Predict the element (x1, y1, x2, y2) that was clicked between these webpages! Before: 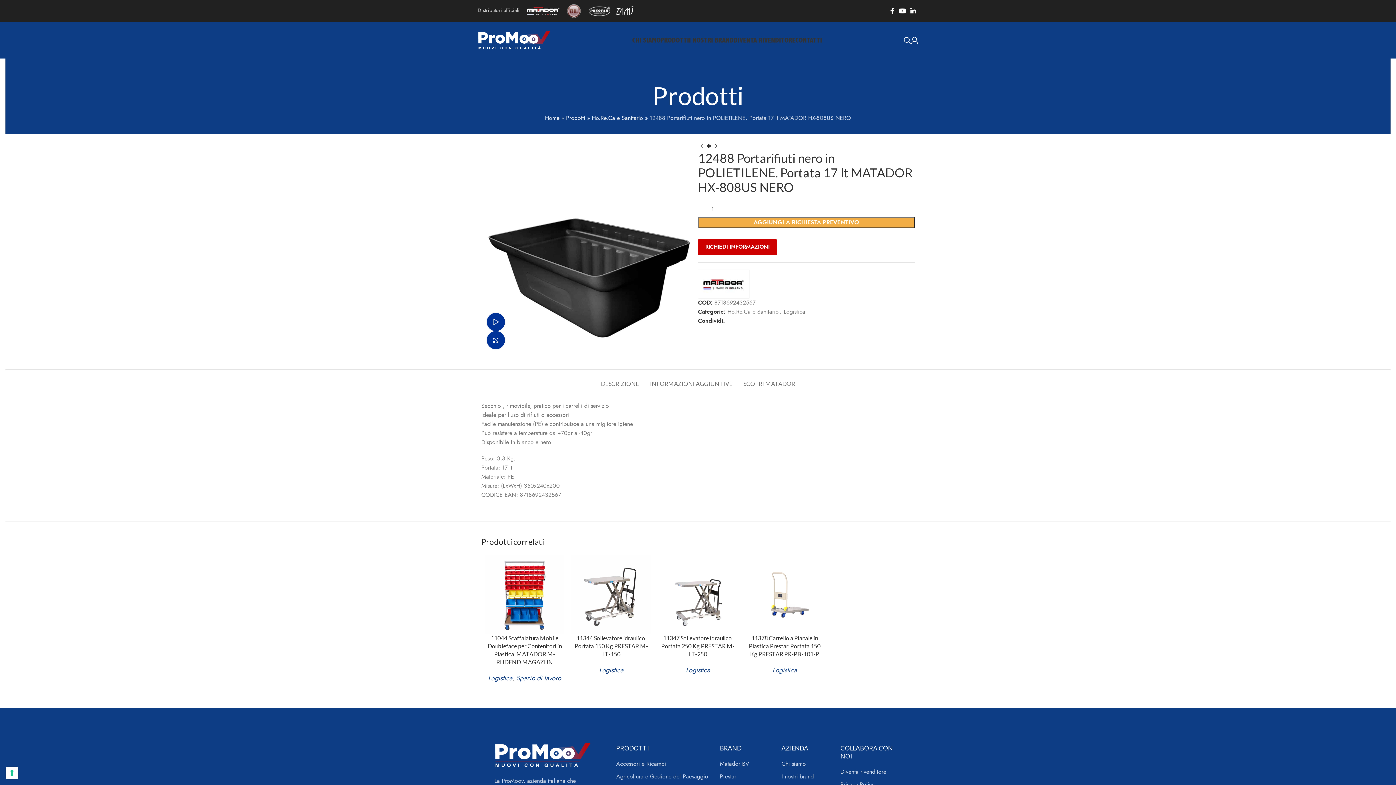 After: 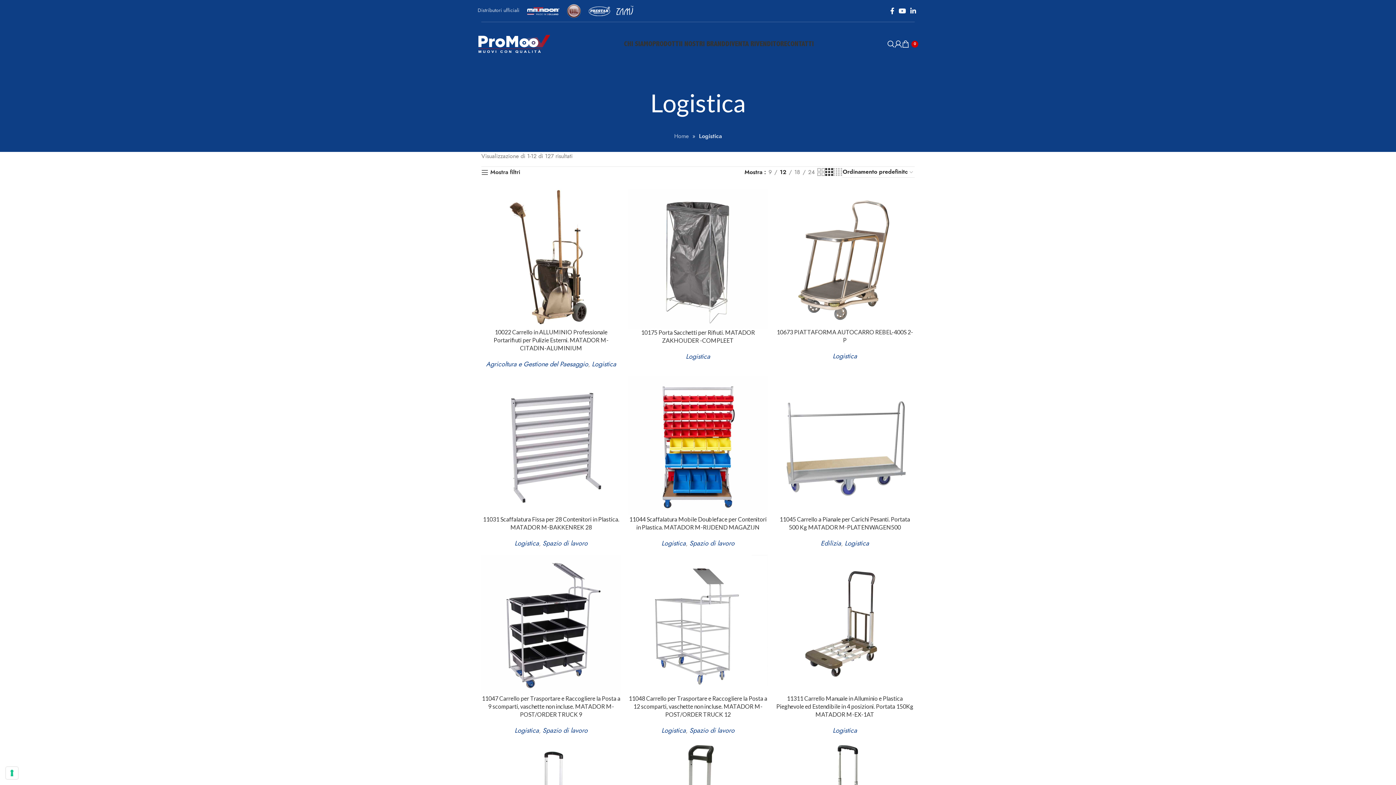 Action: label: Logistica bbox: (784, 307, 805, 315)